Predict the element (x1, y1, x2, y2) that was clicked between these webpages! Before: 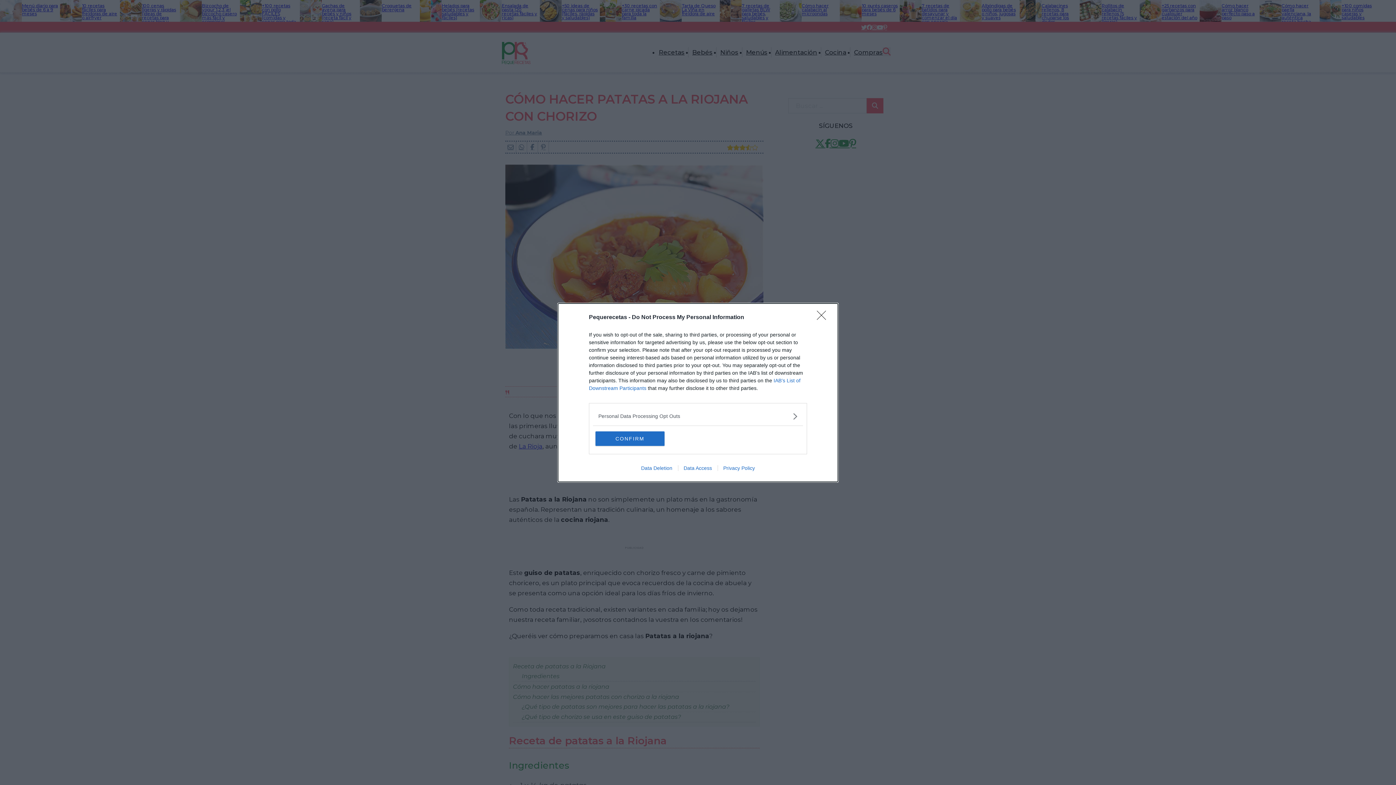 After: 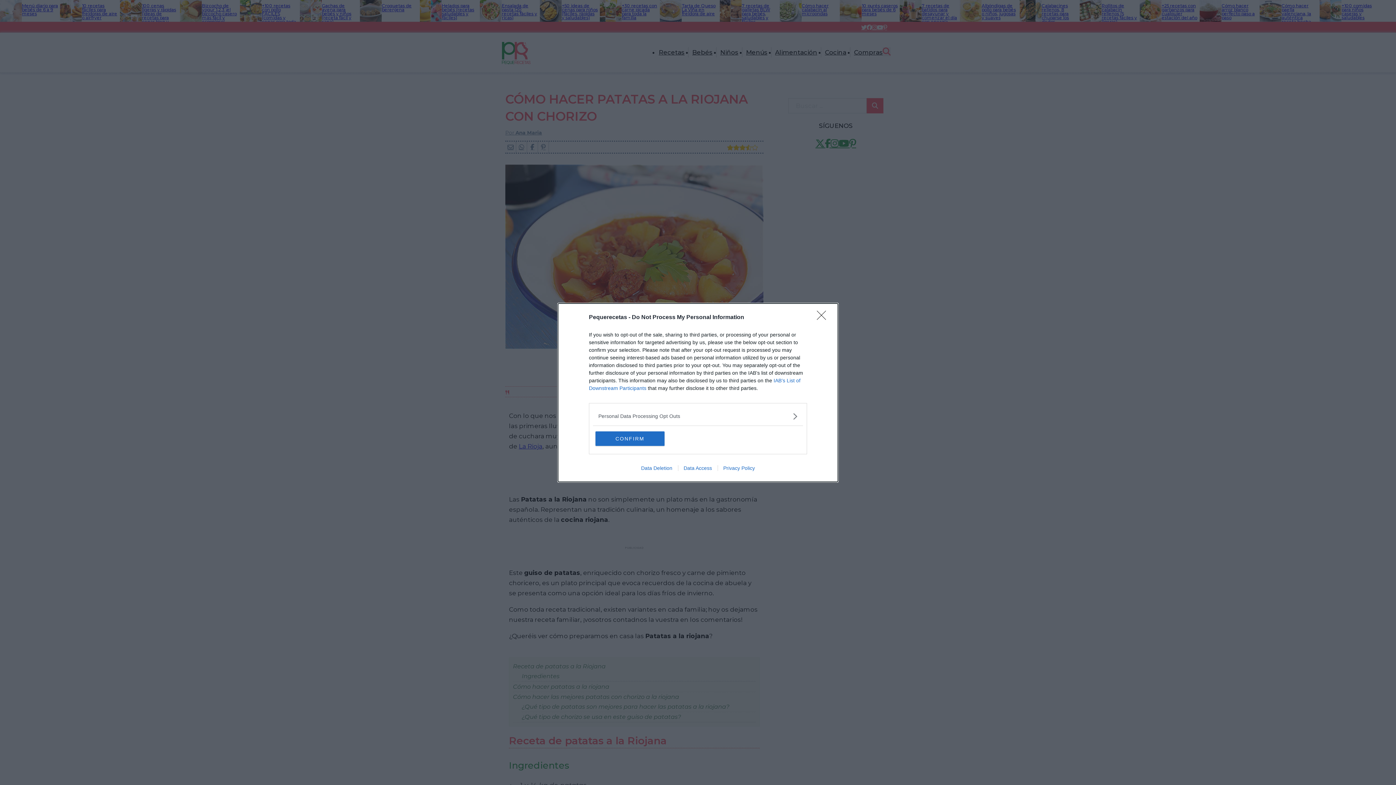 Action: label: Data Deletion bbox: (635, 465, 678, 471)